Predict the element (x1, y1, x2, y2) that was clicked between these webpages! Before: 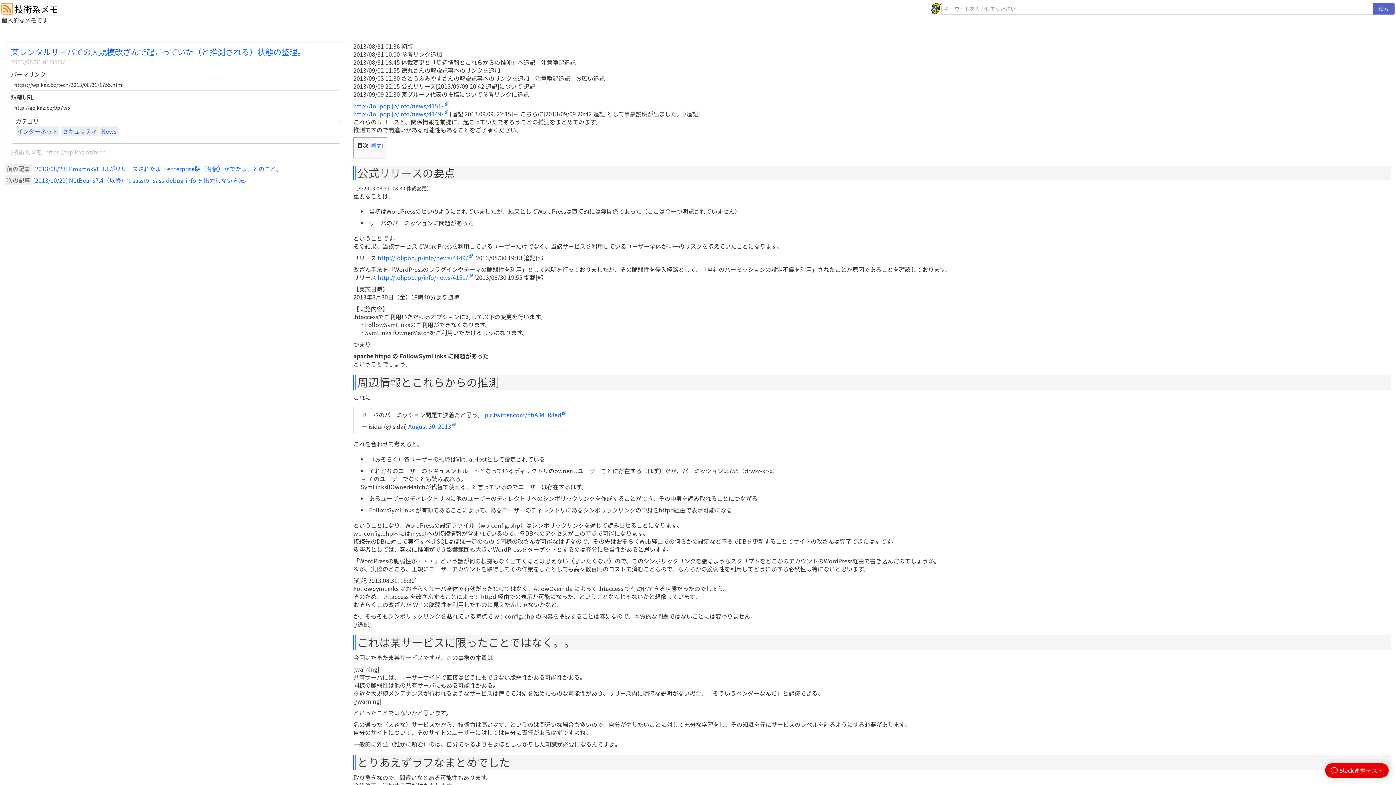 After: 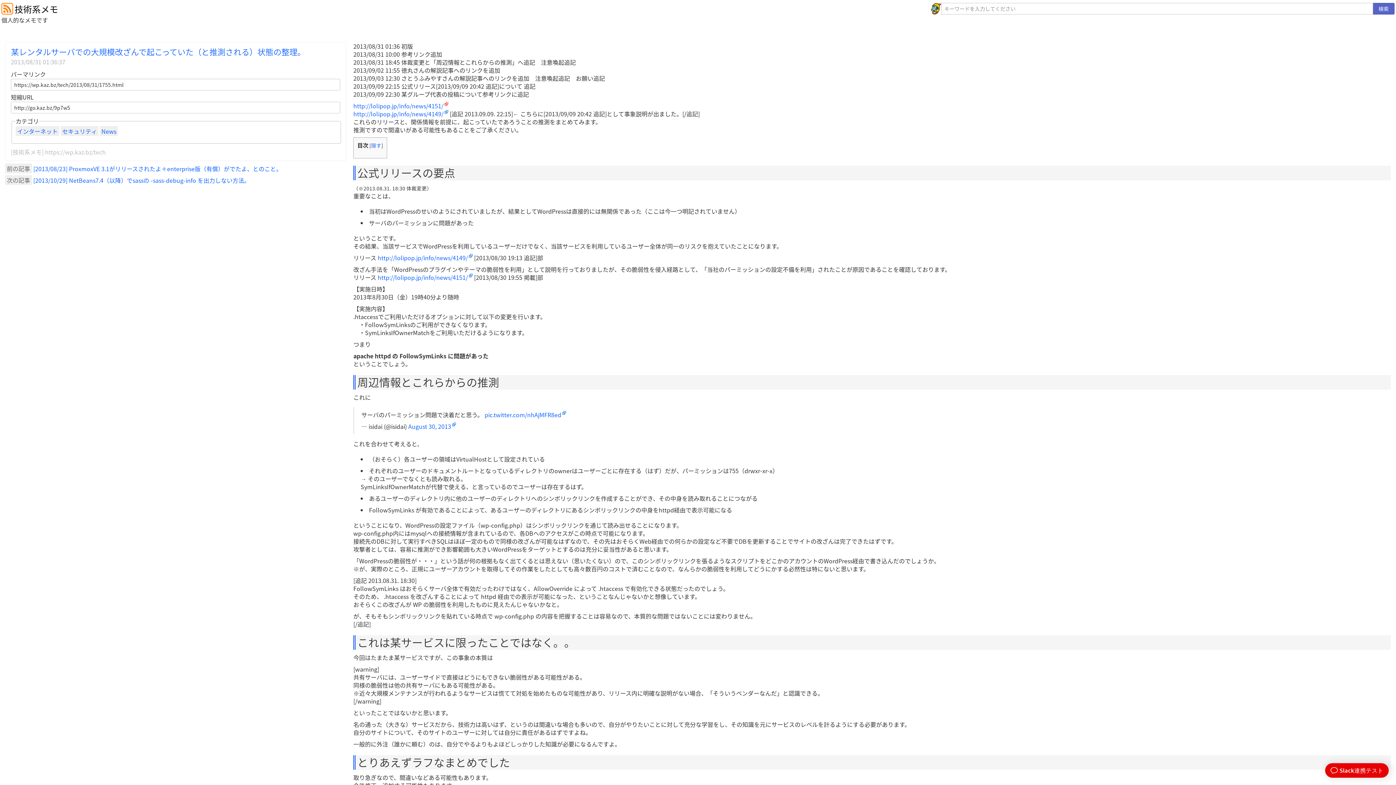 Action: bbox: (353, 101, 448, 110) label: http://lolipop.jp/info/news/4151/